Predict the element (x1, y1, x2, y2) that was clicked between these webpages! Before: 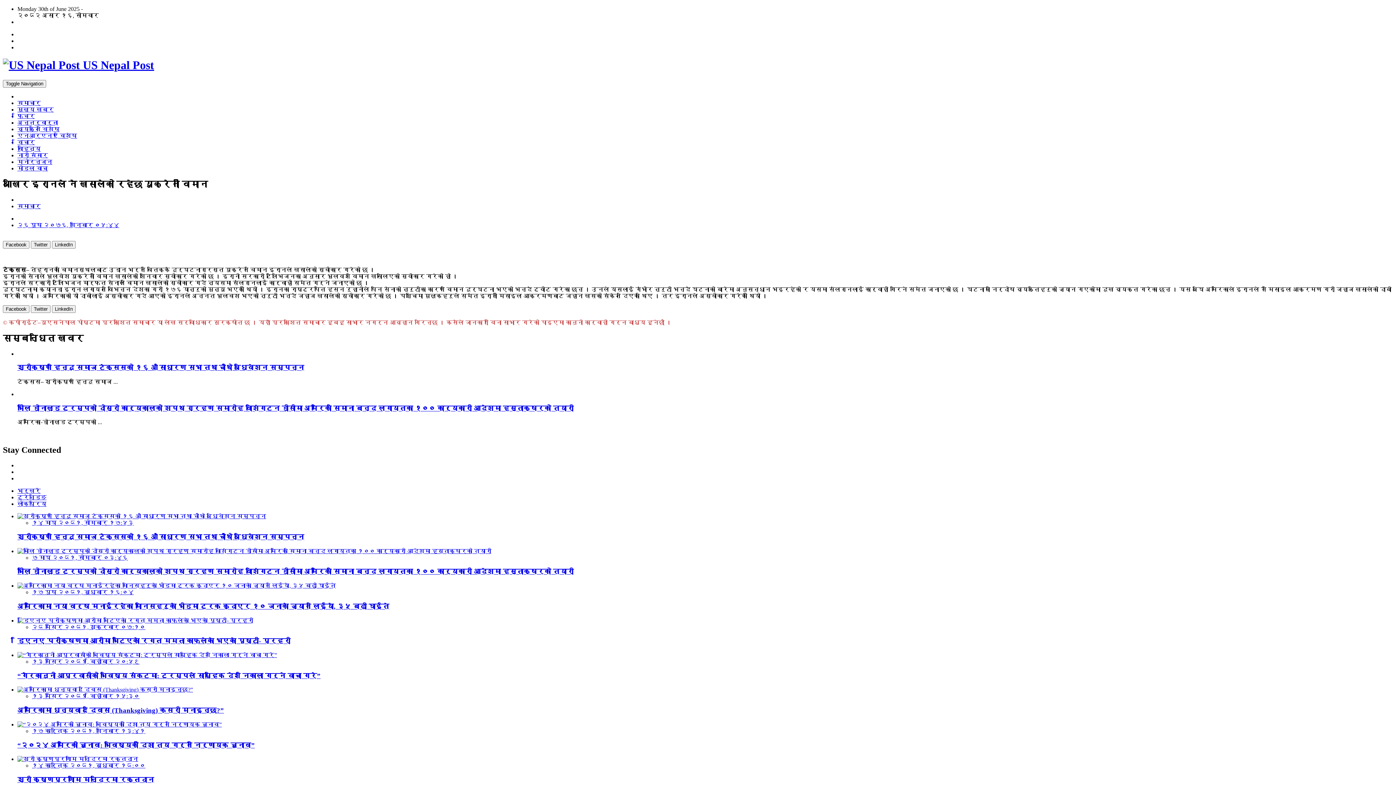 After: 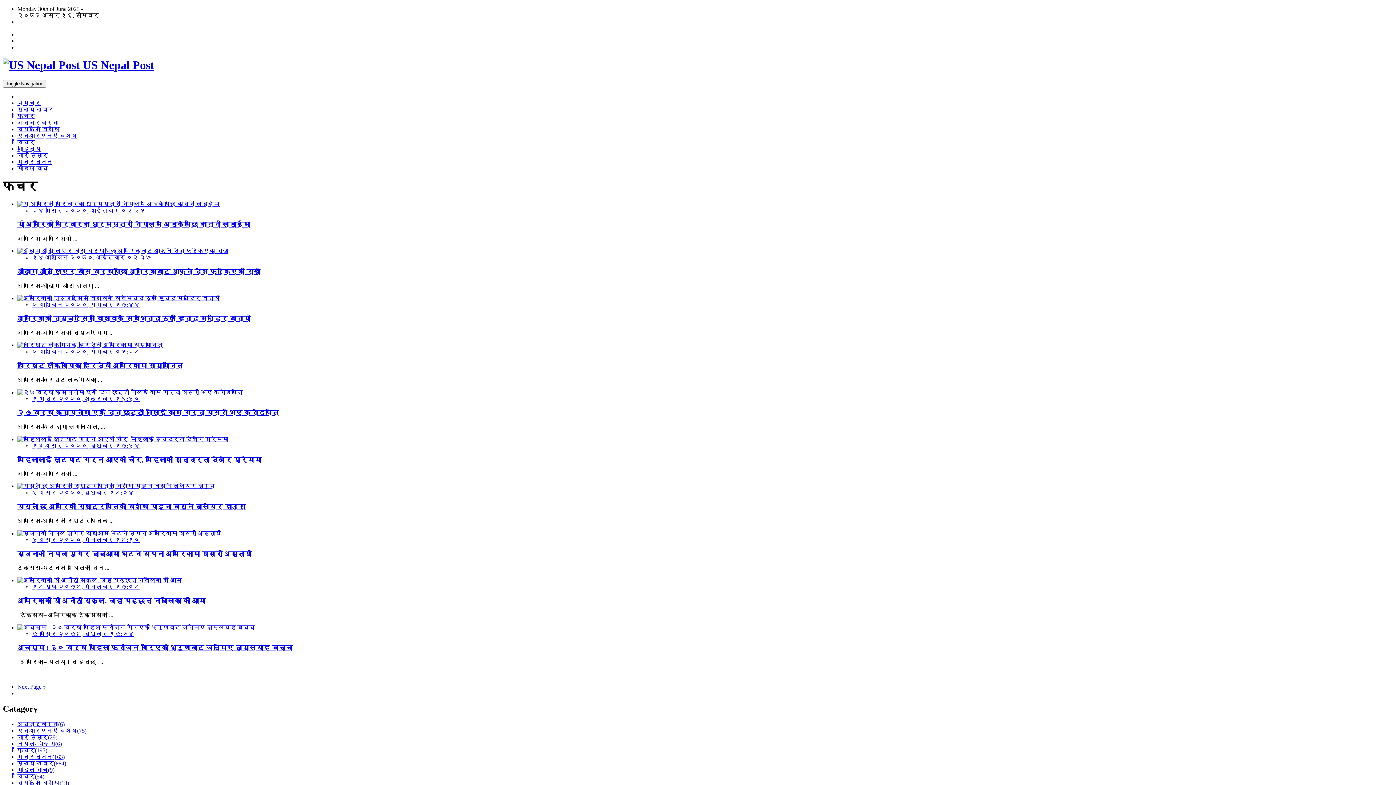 Action: label: फिचर bbox: (17, 113, 34, 119)